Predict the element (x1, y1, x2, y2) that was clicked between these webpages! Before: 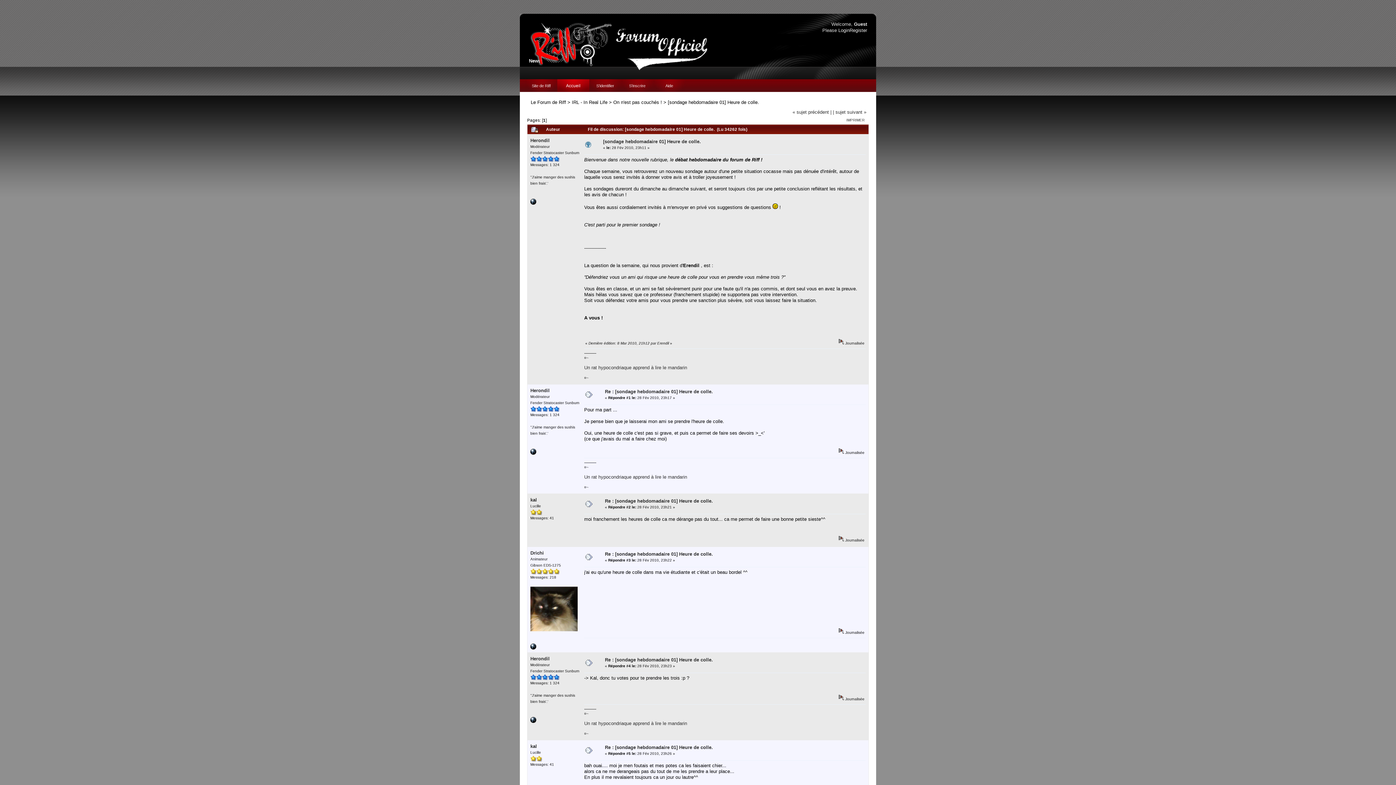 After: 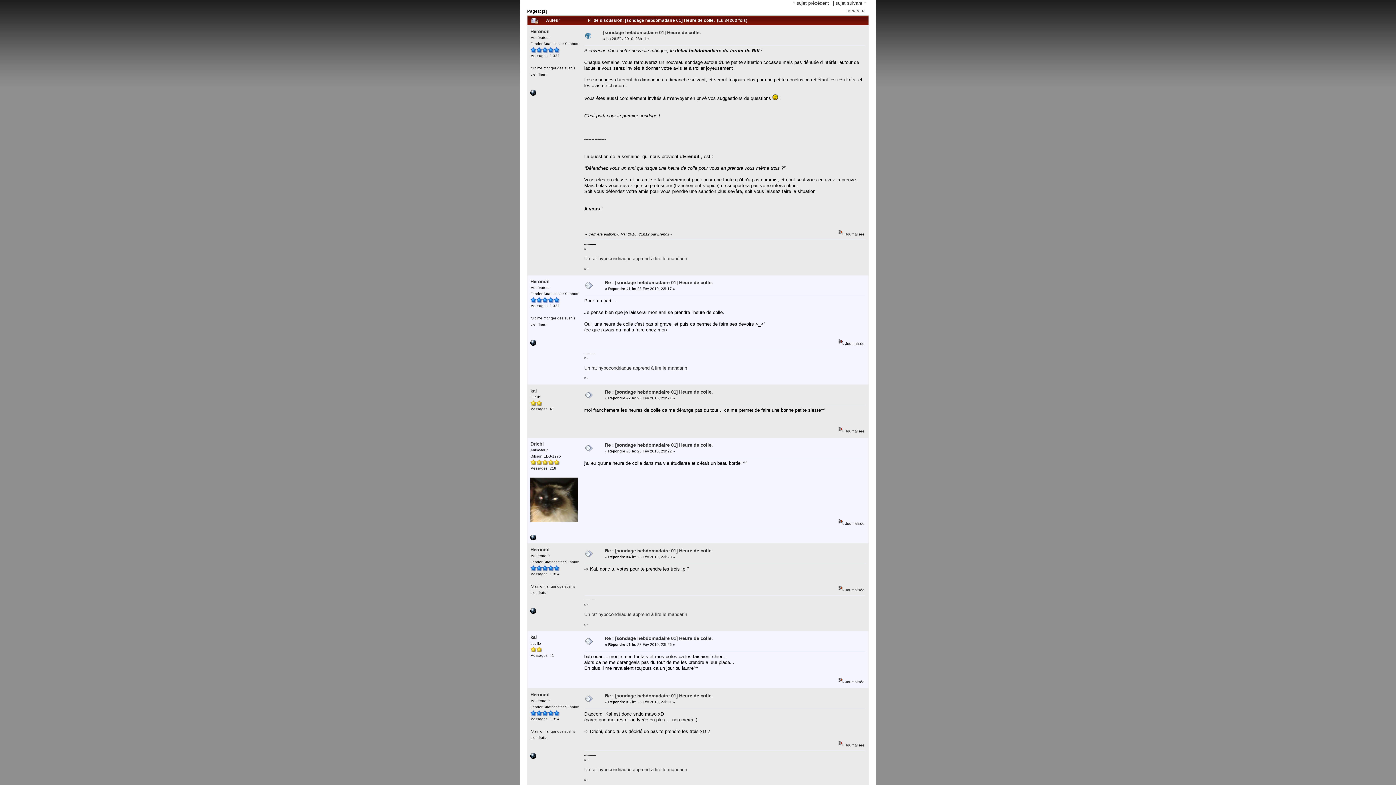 Action: label: [sondage hebdomadaire 01] Heure de colle. bbox: (603, 138, 701, 144)